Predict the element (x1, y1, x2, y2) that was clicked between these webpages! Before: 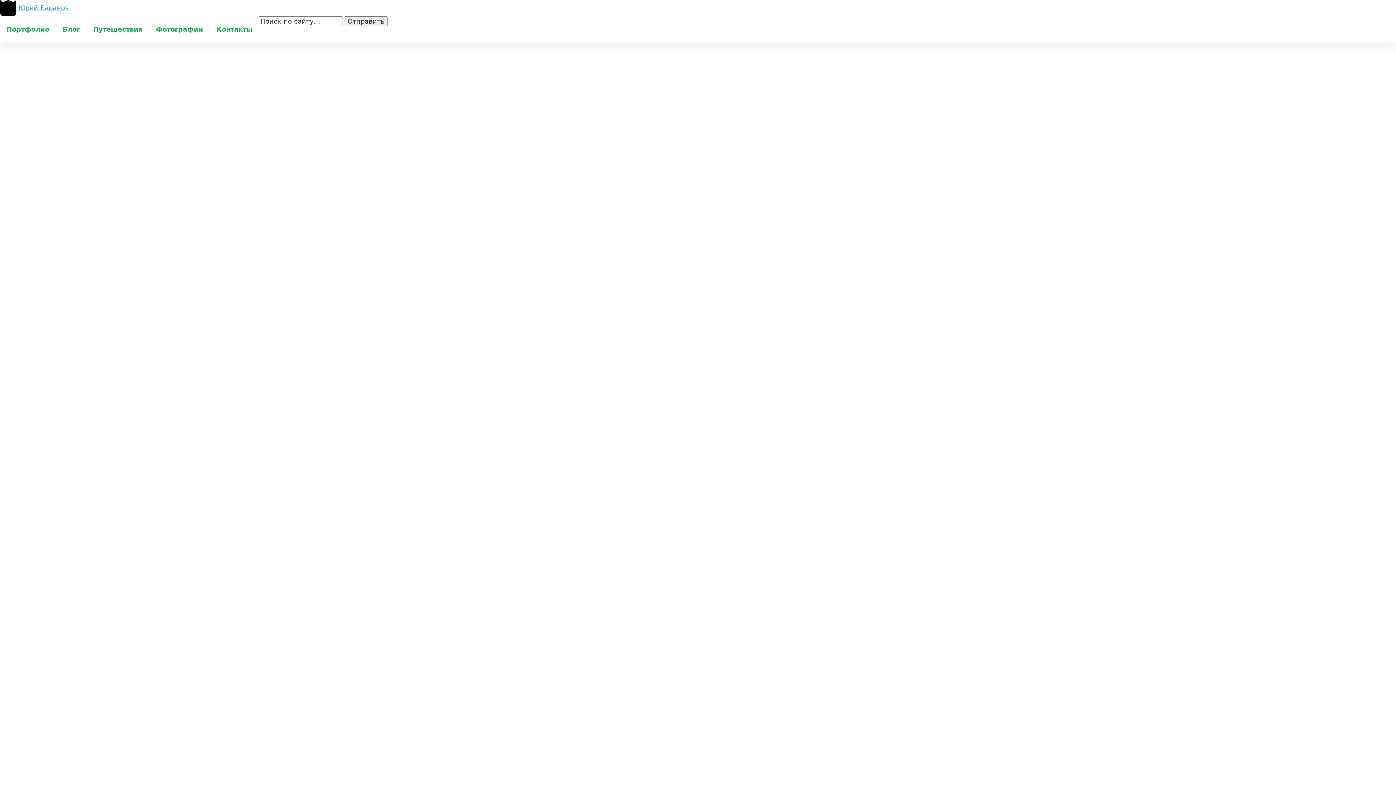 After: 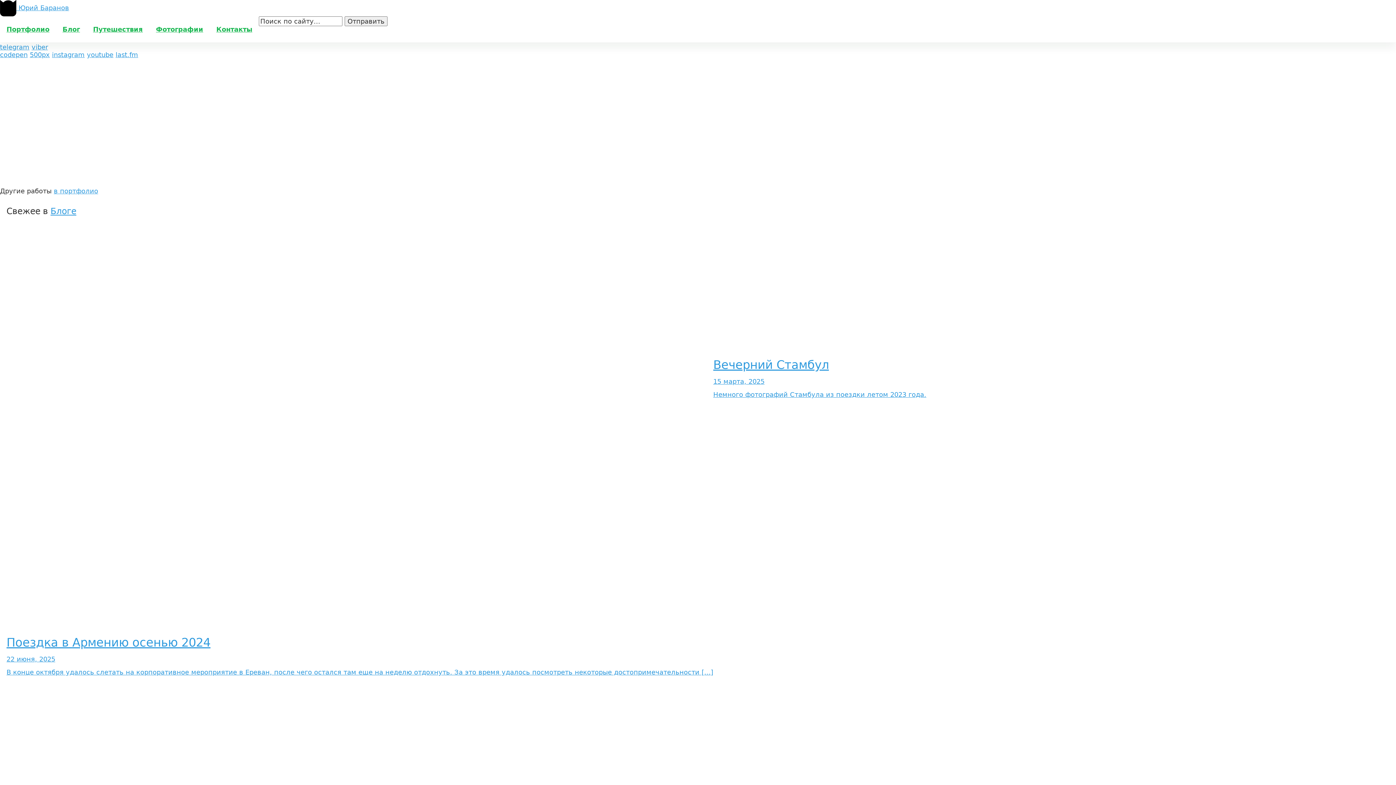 Action: label:  Юрий Баранов bbox: (0, 3, 69, 11)